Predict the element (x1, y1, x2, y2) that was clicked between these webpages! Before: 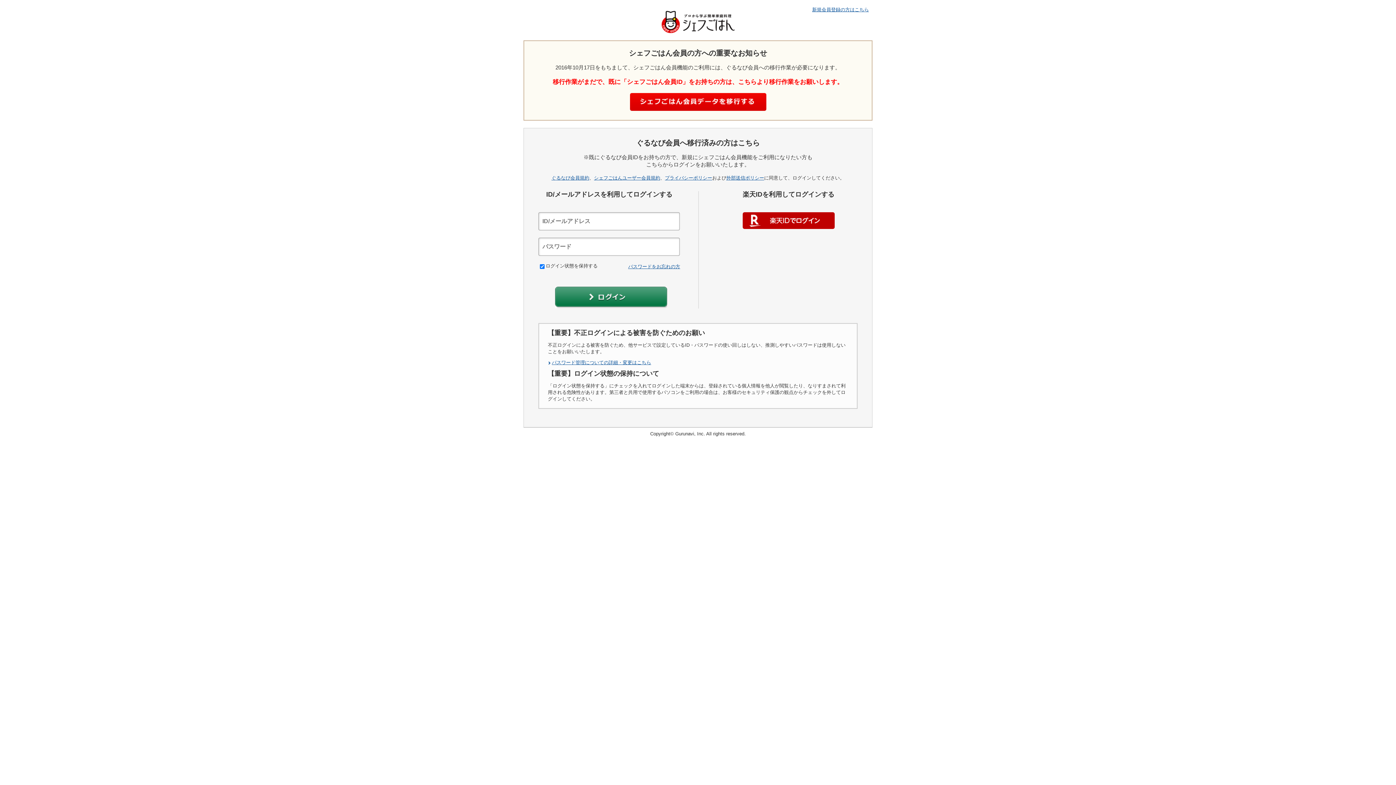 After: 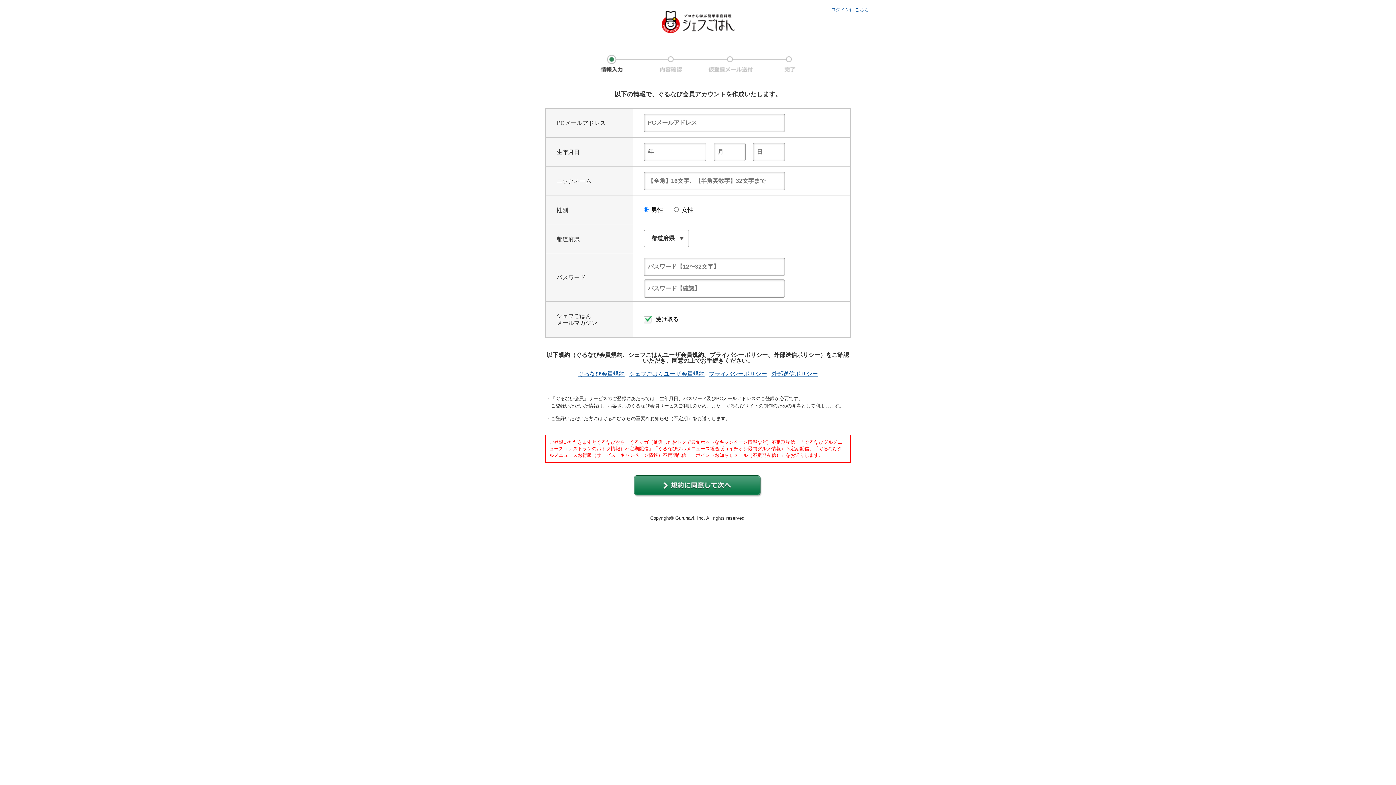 Action: bbox: (812, 6, 869, 12) label: 新規会員登録の方はこちら